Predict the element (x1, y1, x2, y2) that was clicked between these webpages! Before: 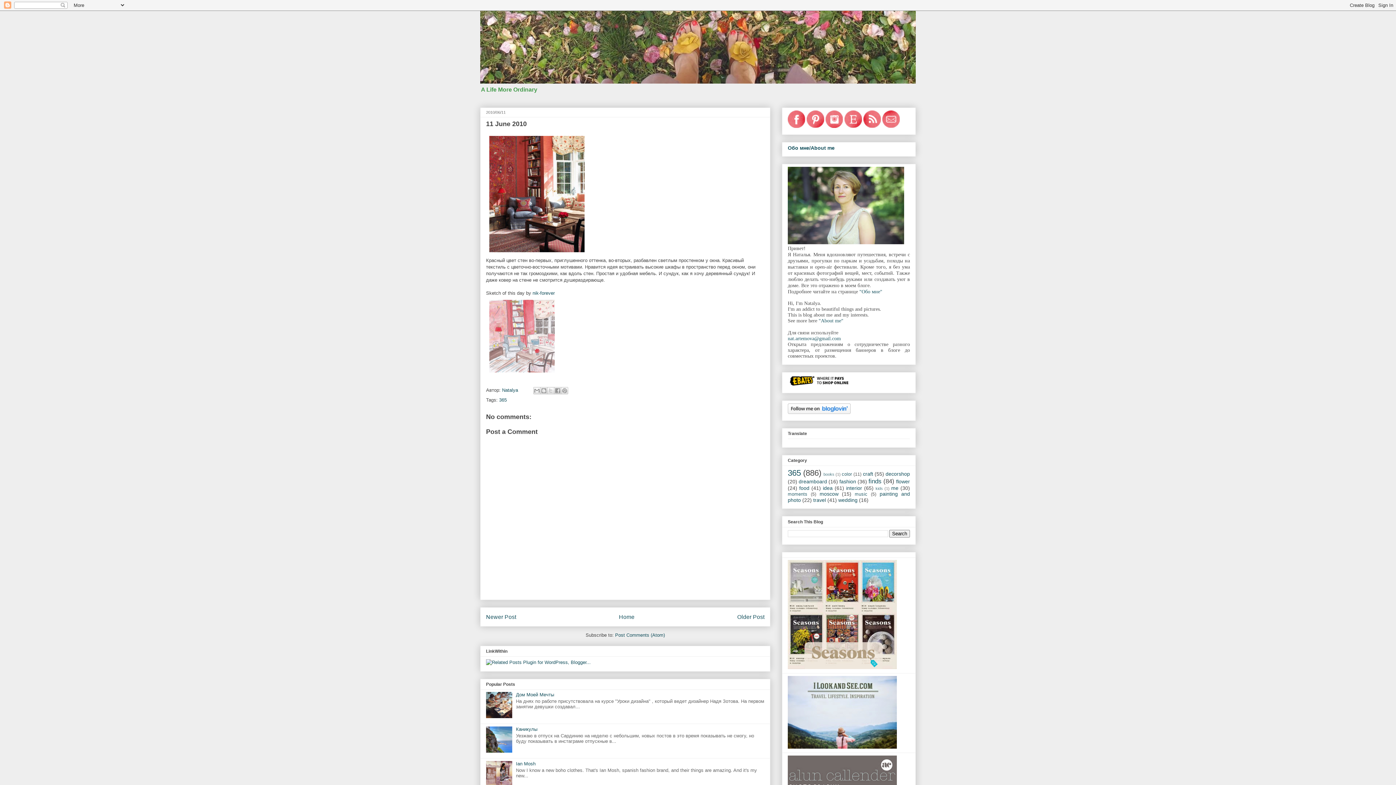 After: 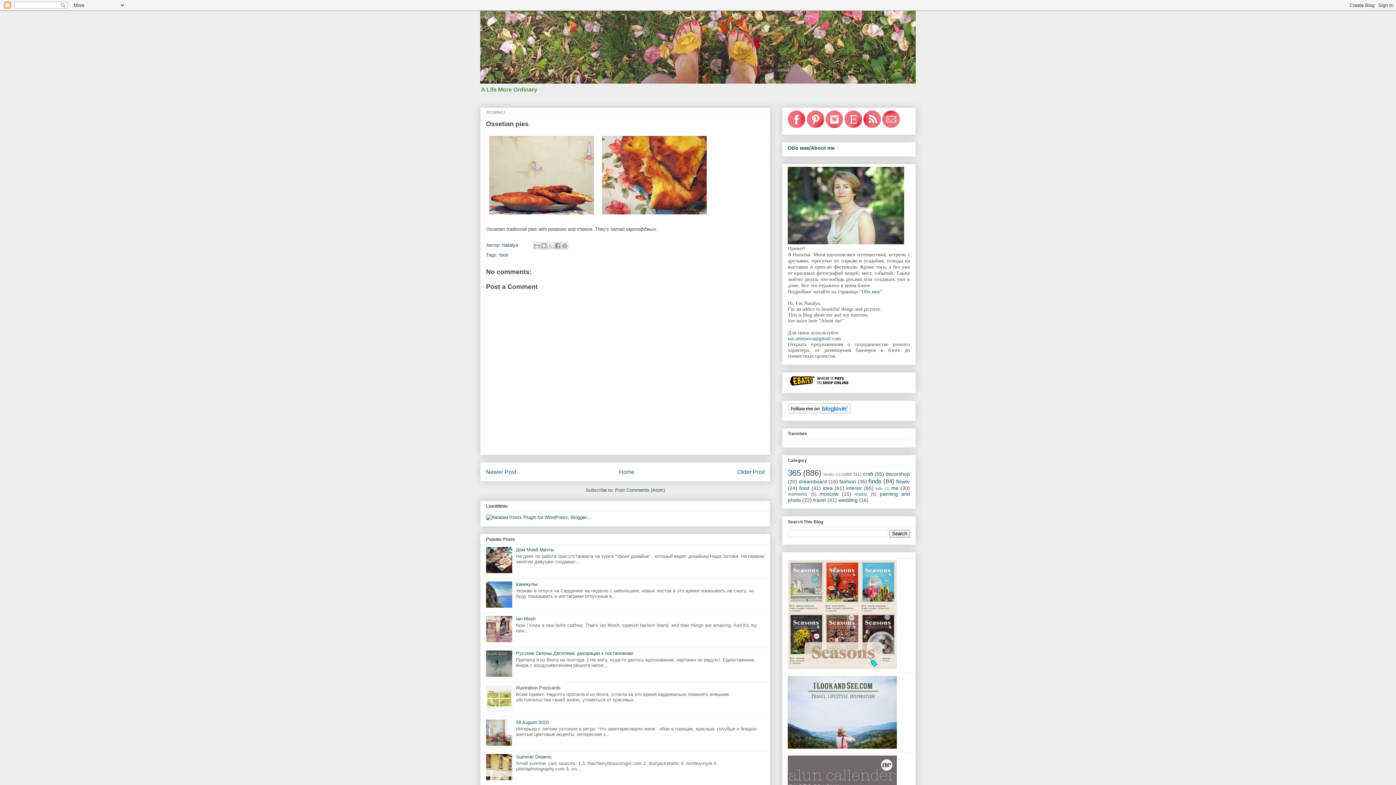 Action: bbox: (486, 614, 516, 620) label: Newer Post